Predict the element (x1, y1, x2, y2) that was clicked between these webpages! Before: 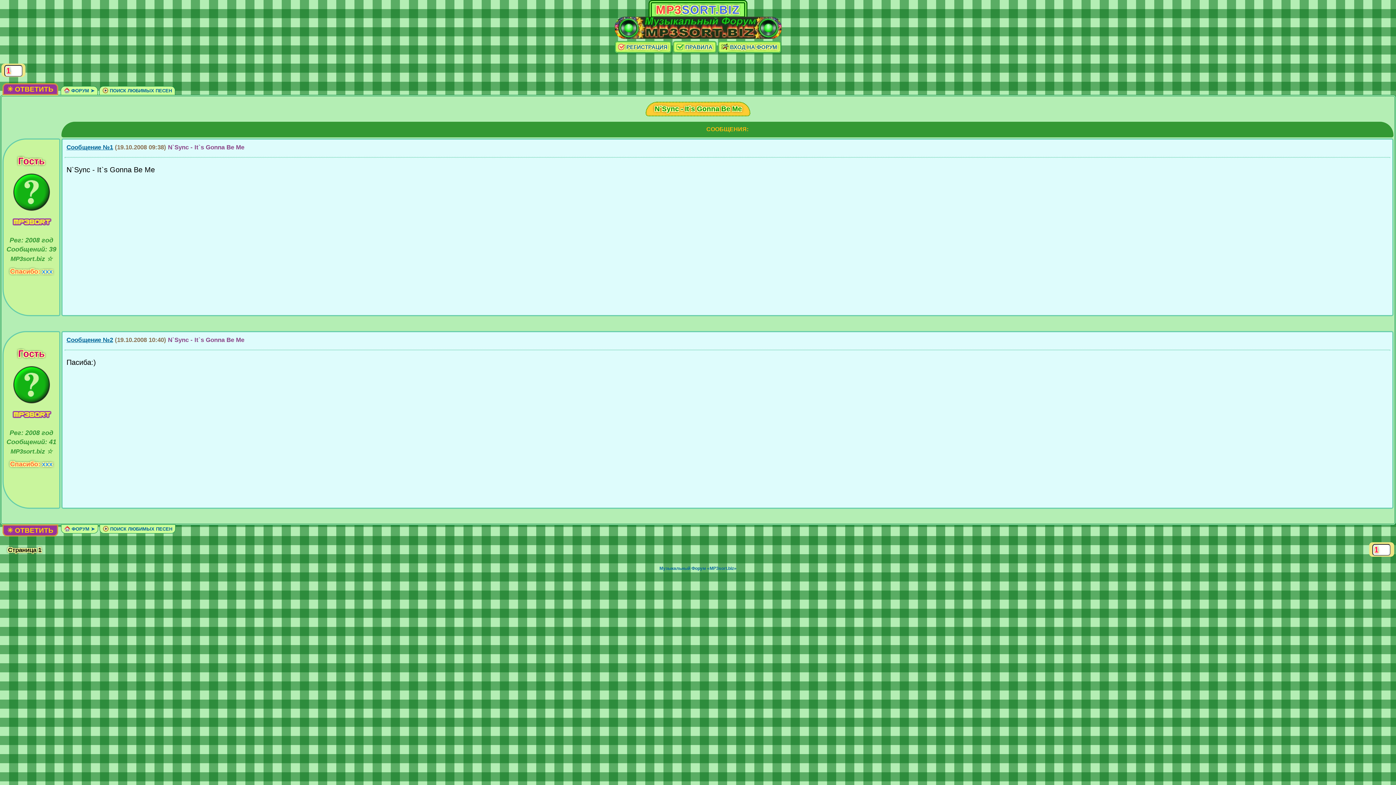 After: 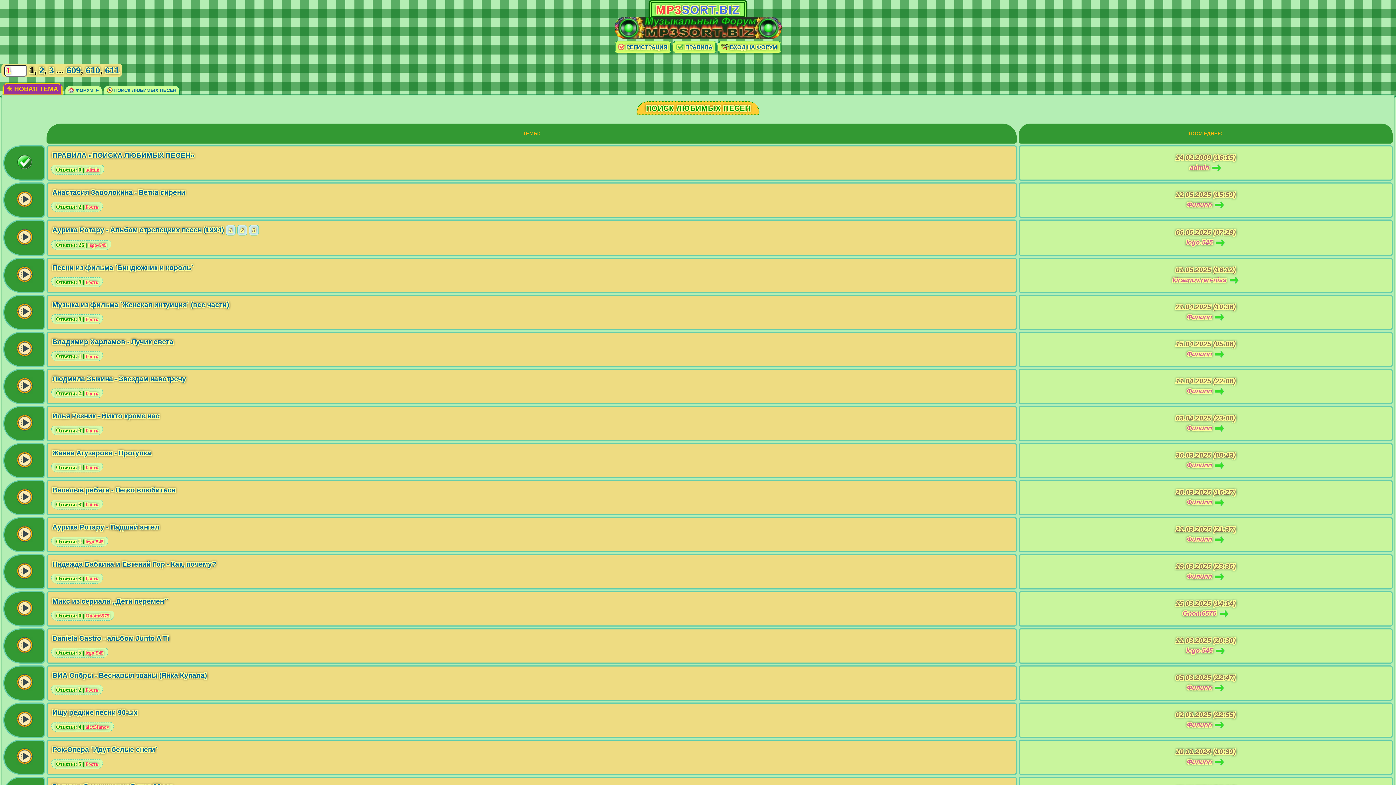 Action: label:  ПОИСК ЛЮБИМЫХ ПЕСЕН bbox: (99, 86, 175, 95)